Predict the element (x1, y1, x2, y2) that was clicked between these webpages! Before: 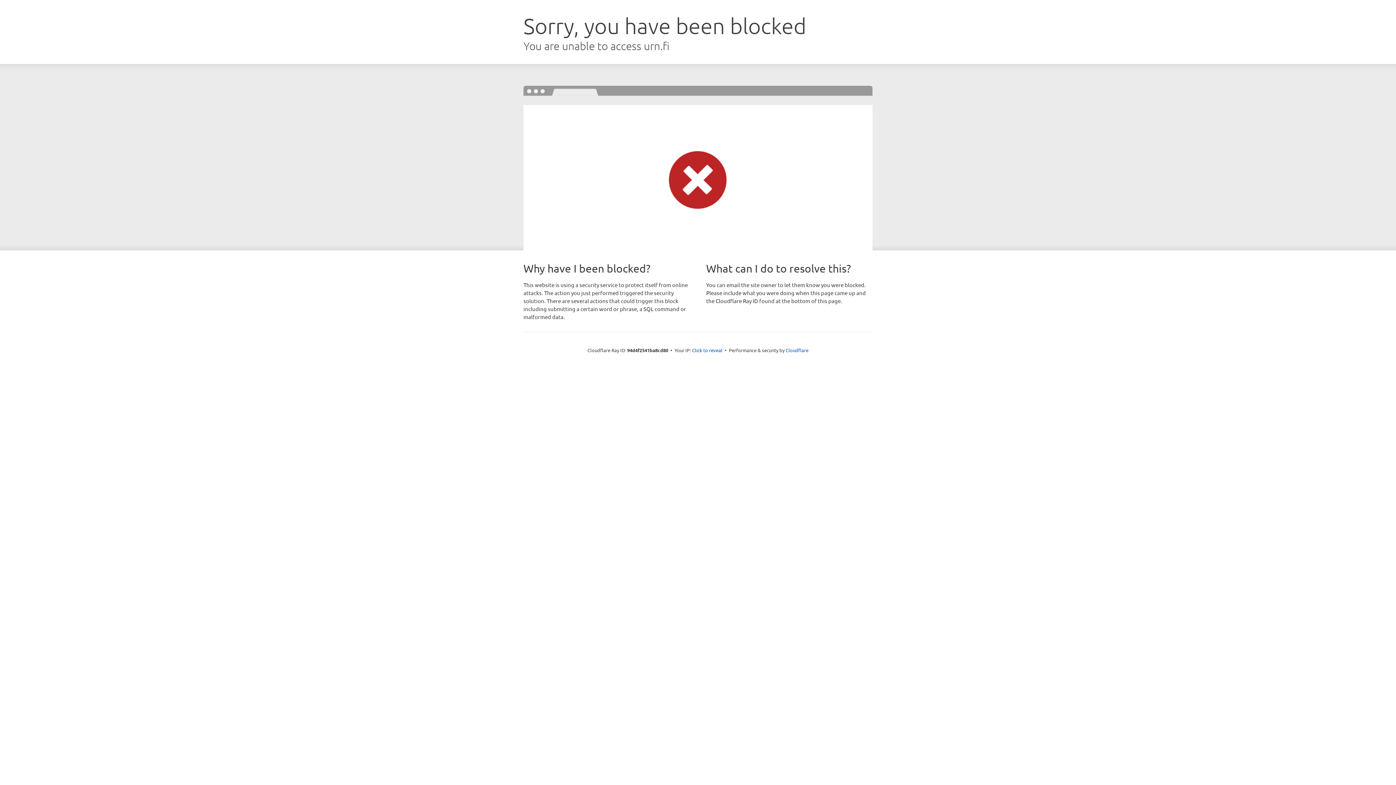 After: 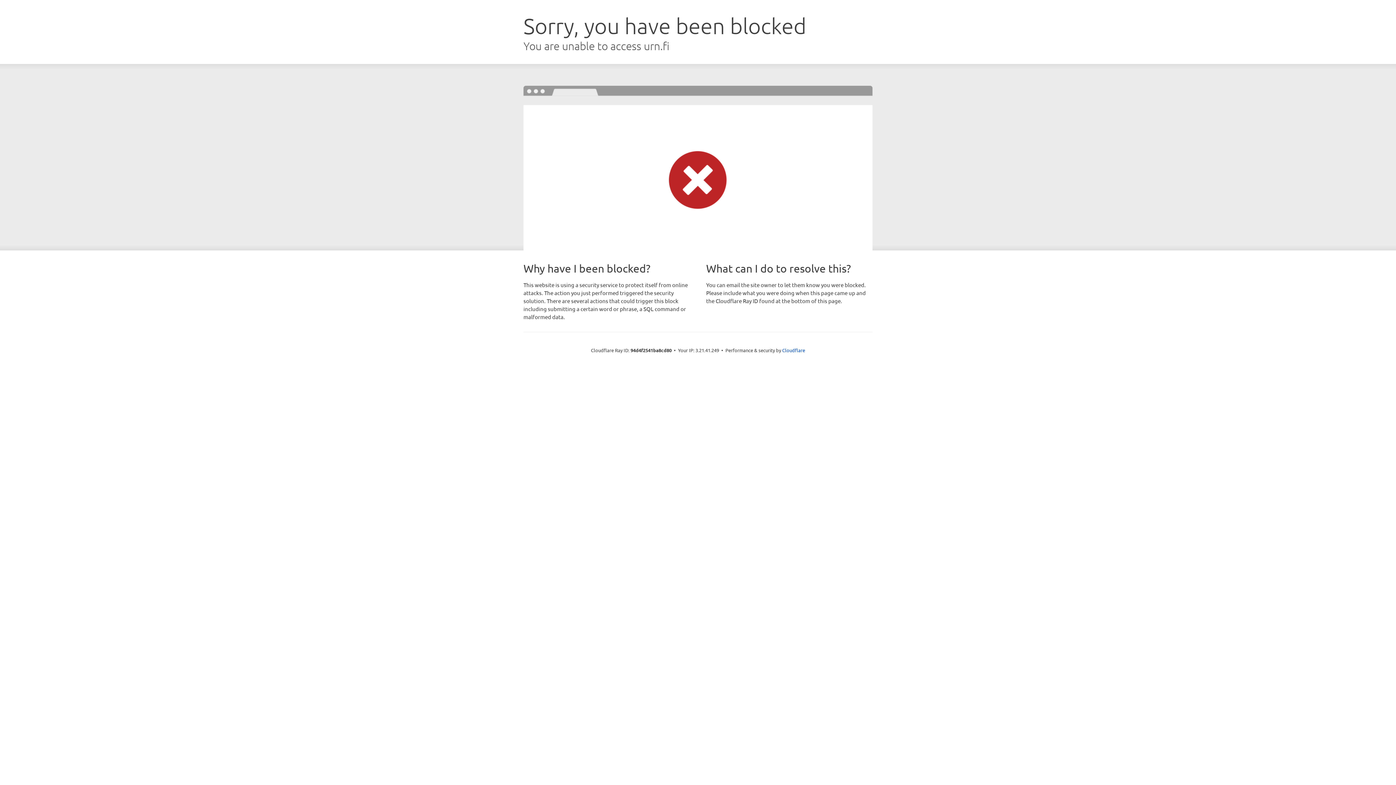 Action: bbox: (692, 346, 722, 353) label: Click to reveal